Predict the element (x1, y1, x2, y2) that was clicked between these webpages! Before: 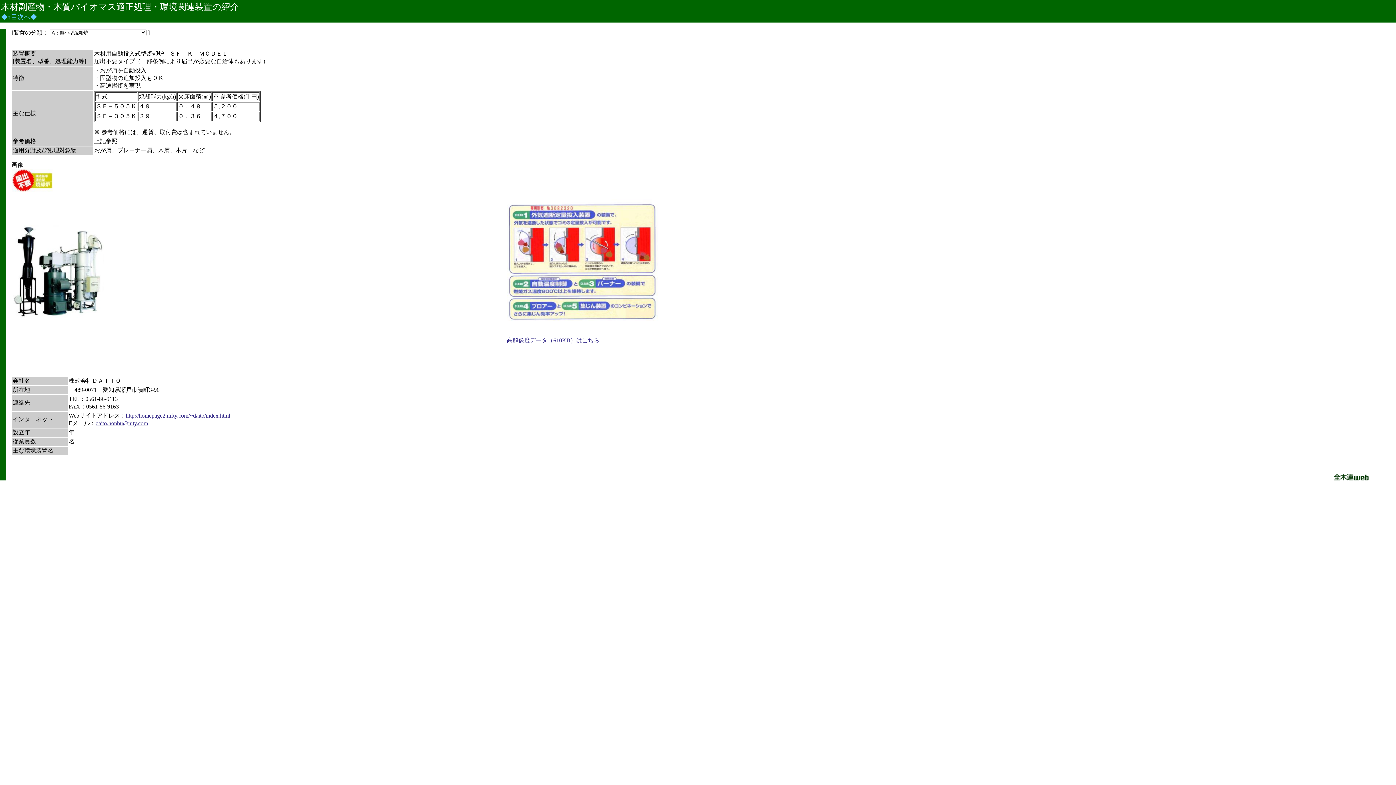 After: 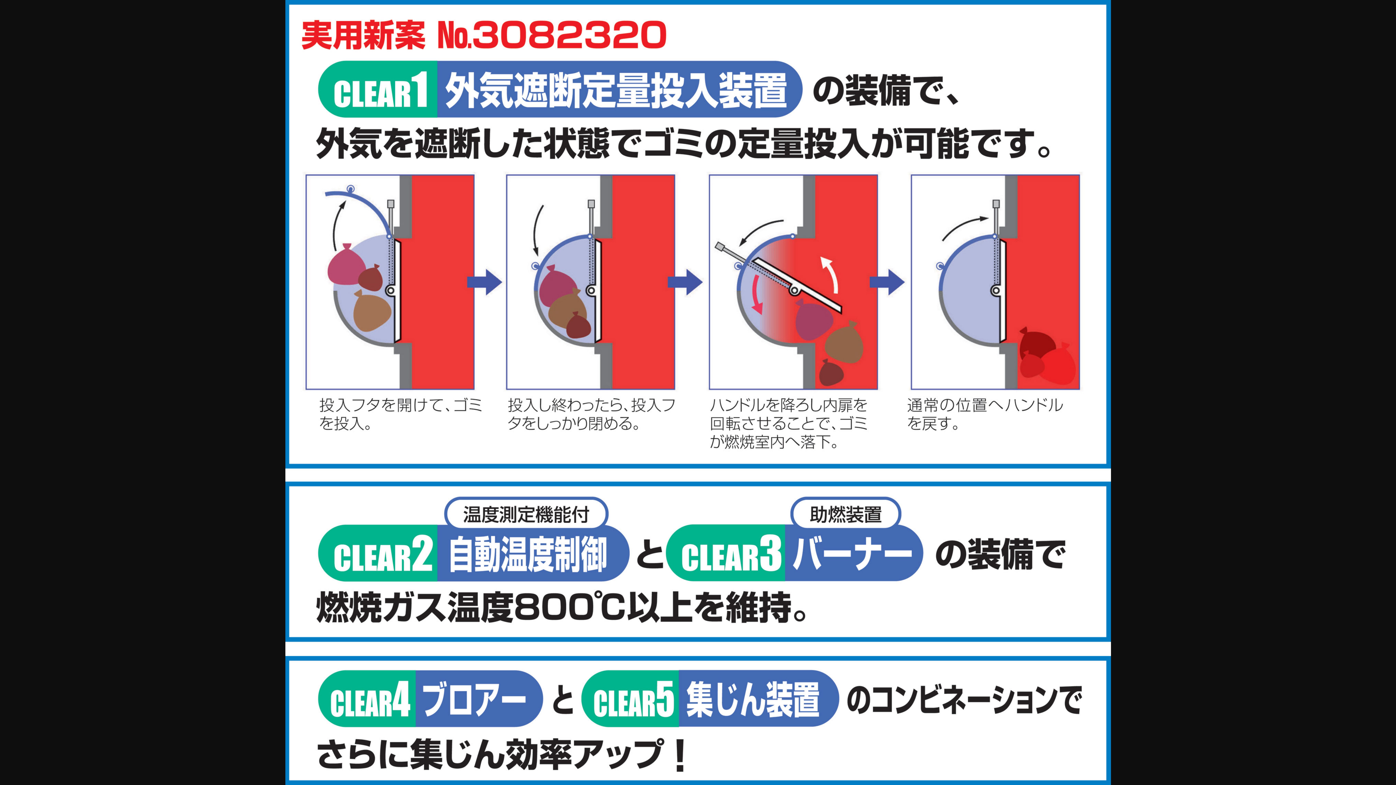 Action: bbox: (506, 337, 599, 343) label: 高解像度データ（610KB）はこちら